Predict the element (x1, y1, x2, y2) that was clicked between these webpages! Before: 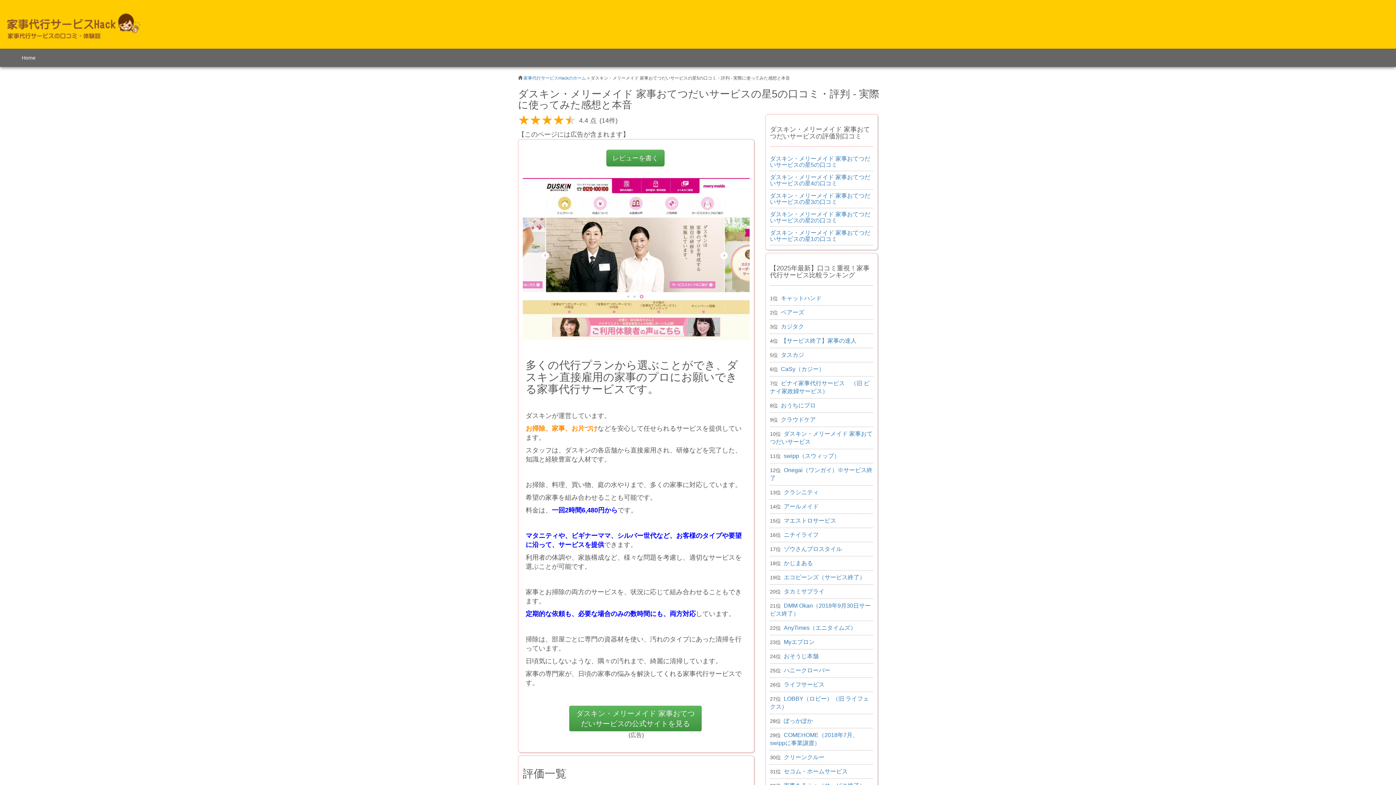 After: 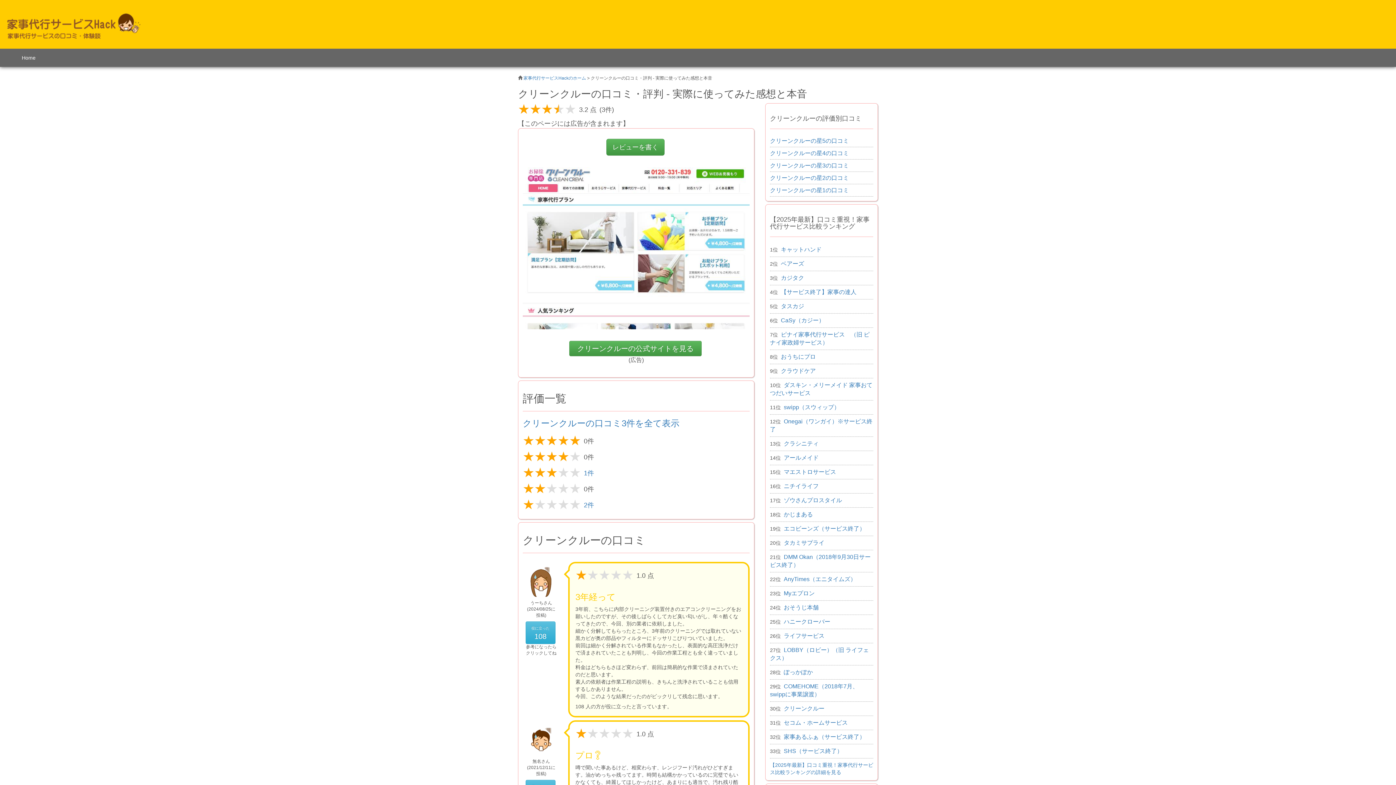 Action: bbox: (784, 754, 824, 760) label: クリーンクルー